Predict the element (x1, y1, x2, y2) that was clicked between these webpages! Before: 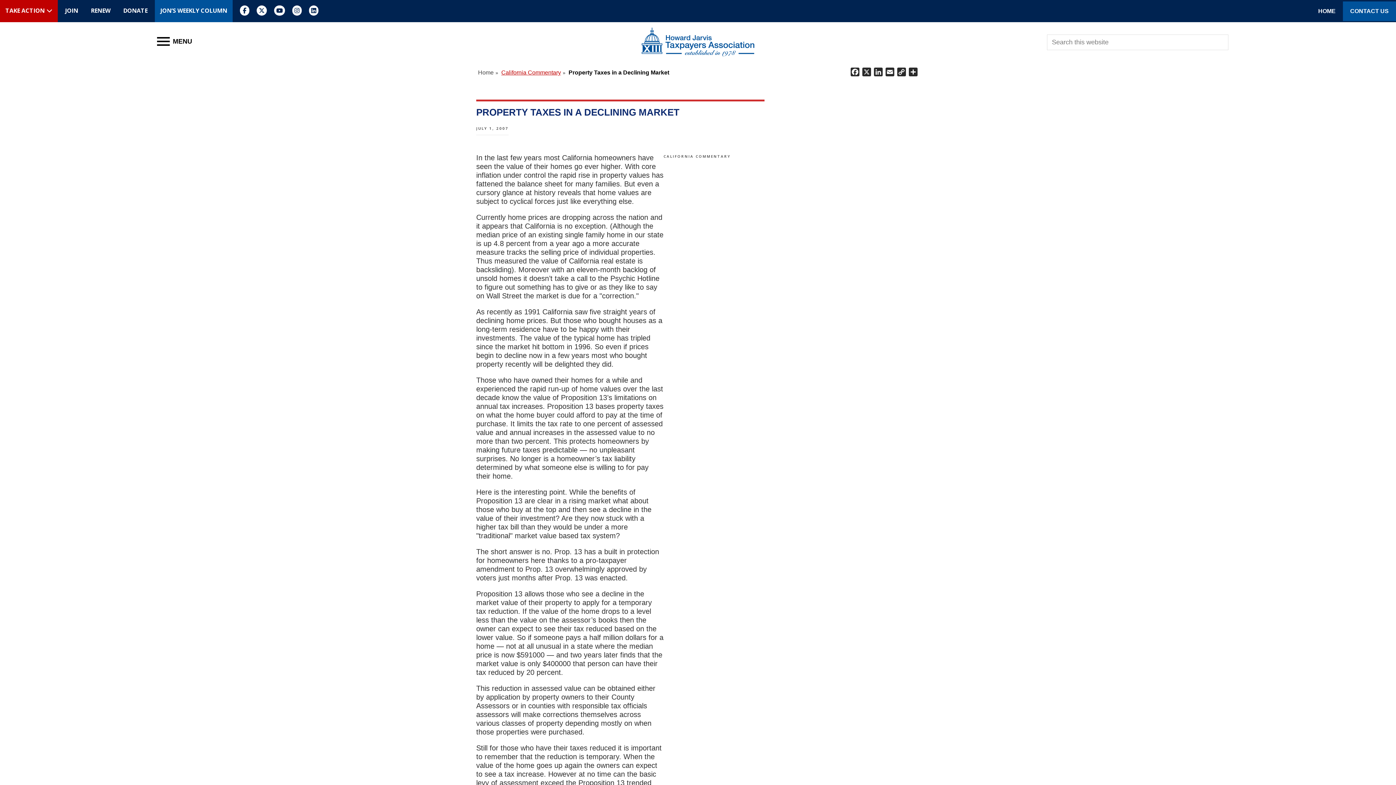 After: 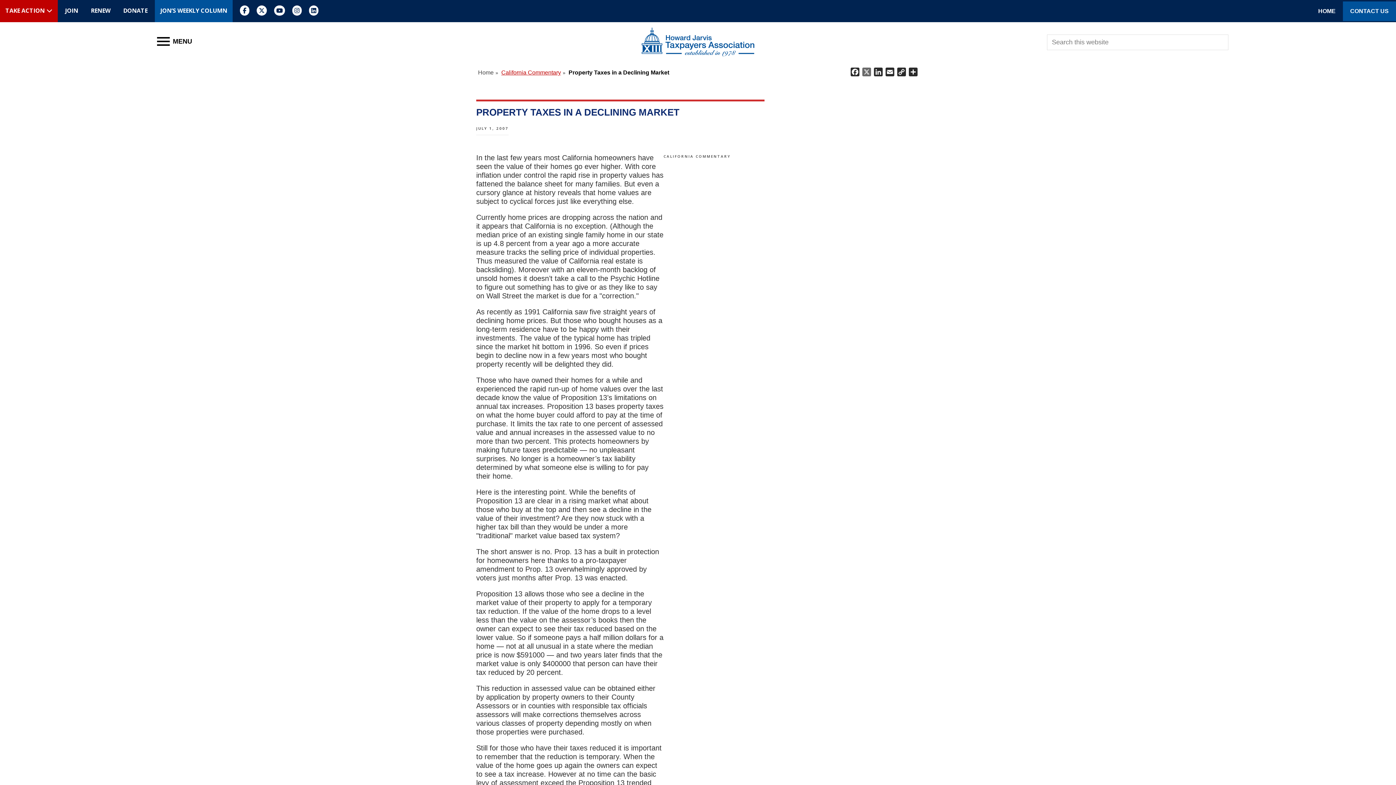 Action: label: X bbox: (861, 67, 872, 79)